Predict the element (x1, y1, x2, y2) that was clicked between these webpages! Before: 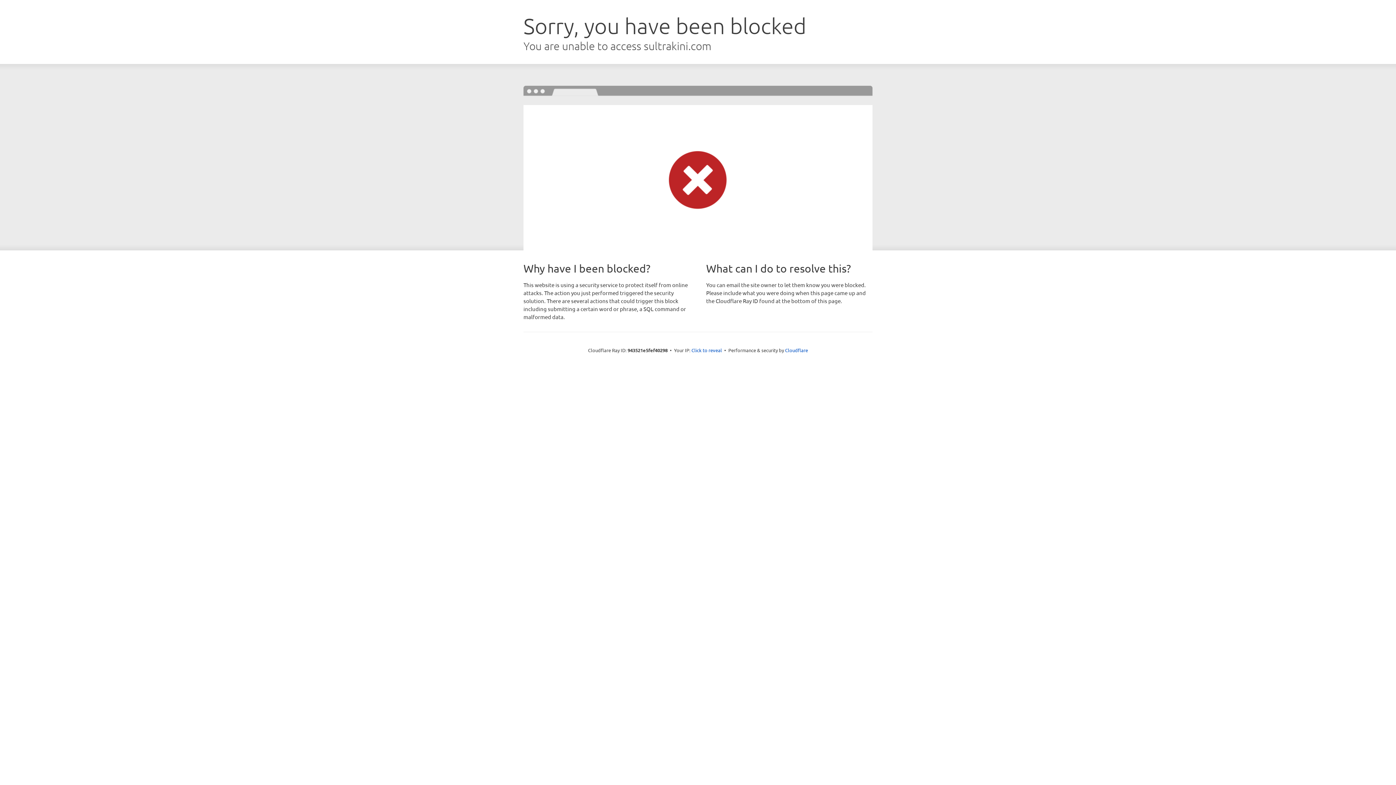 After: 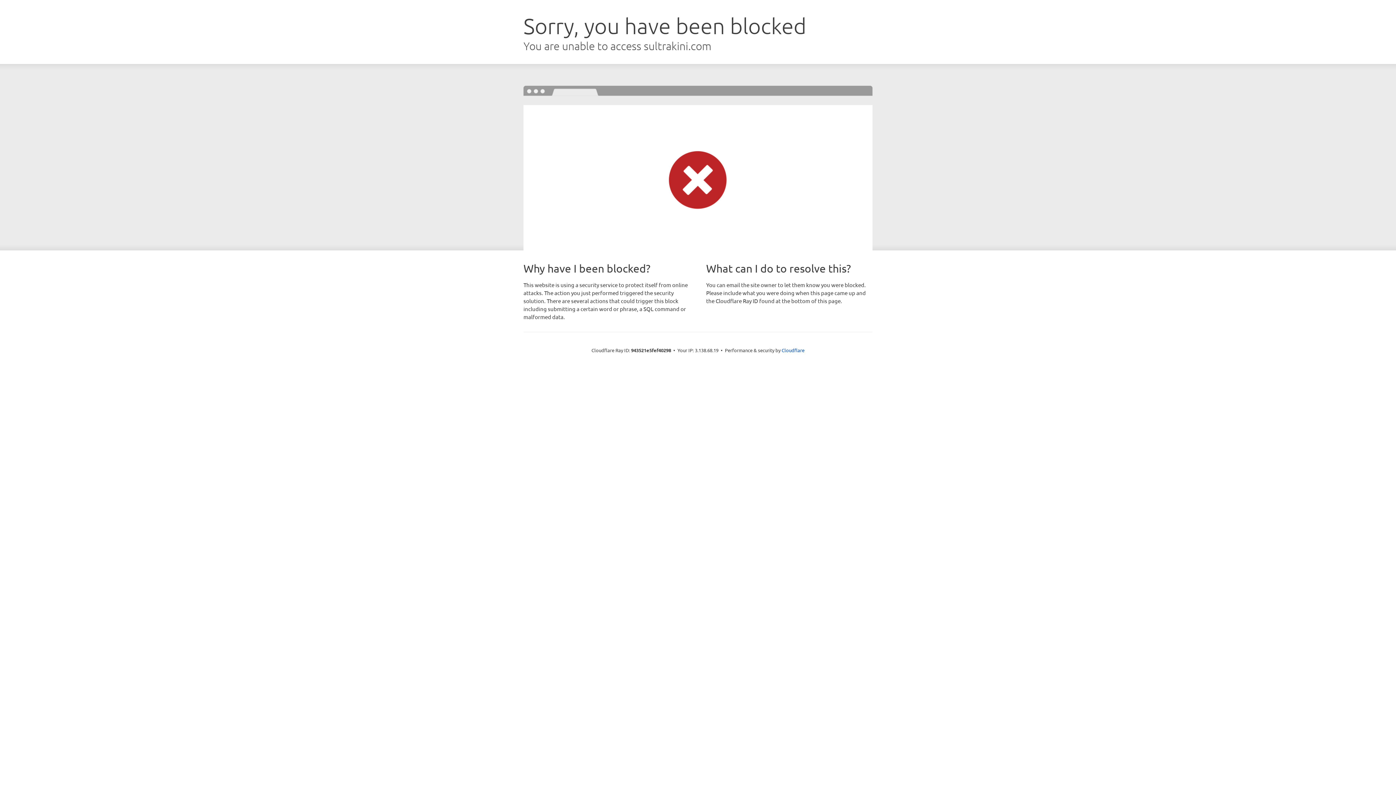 Action: label: Click to reveal bbox: (691, 346, 722, 353)